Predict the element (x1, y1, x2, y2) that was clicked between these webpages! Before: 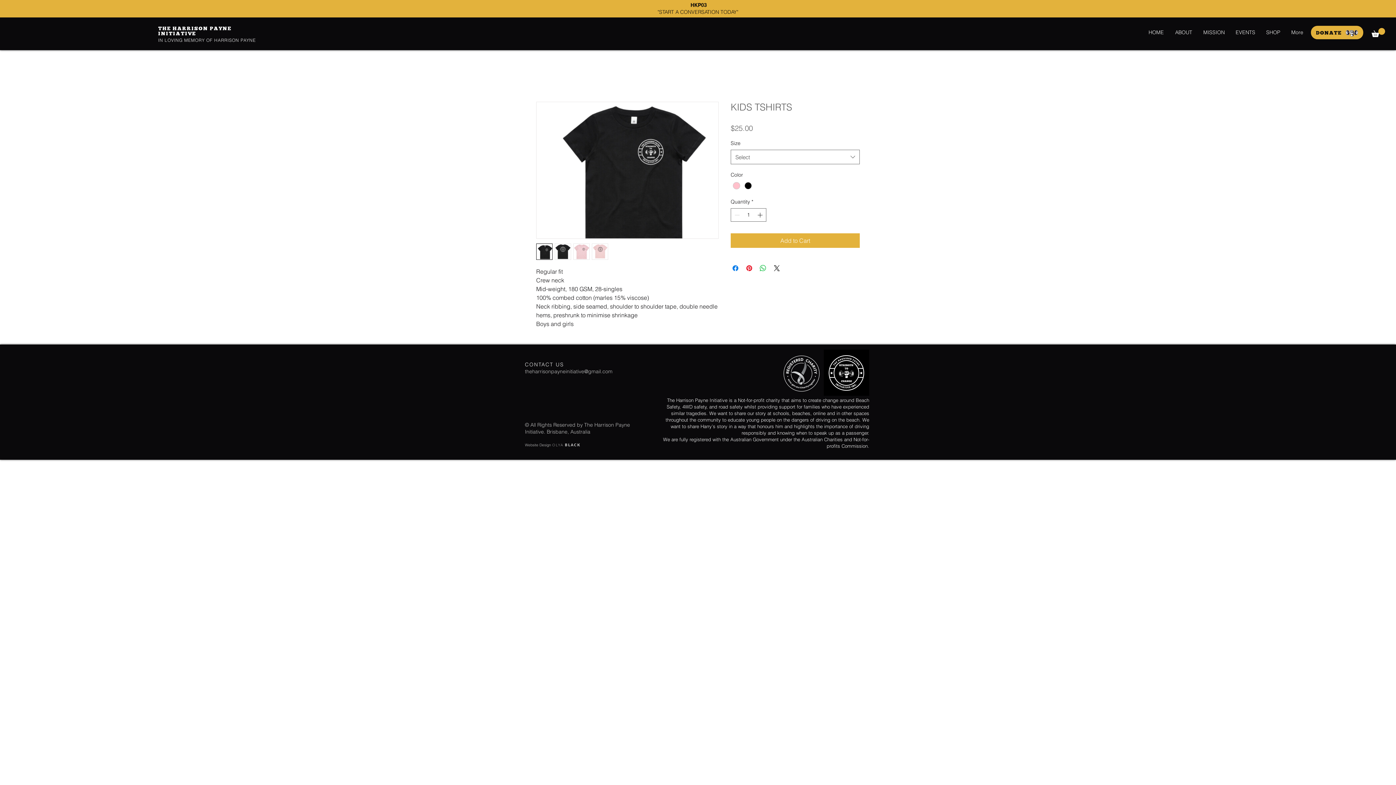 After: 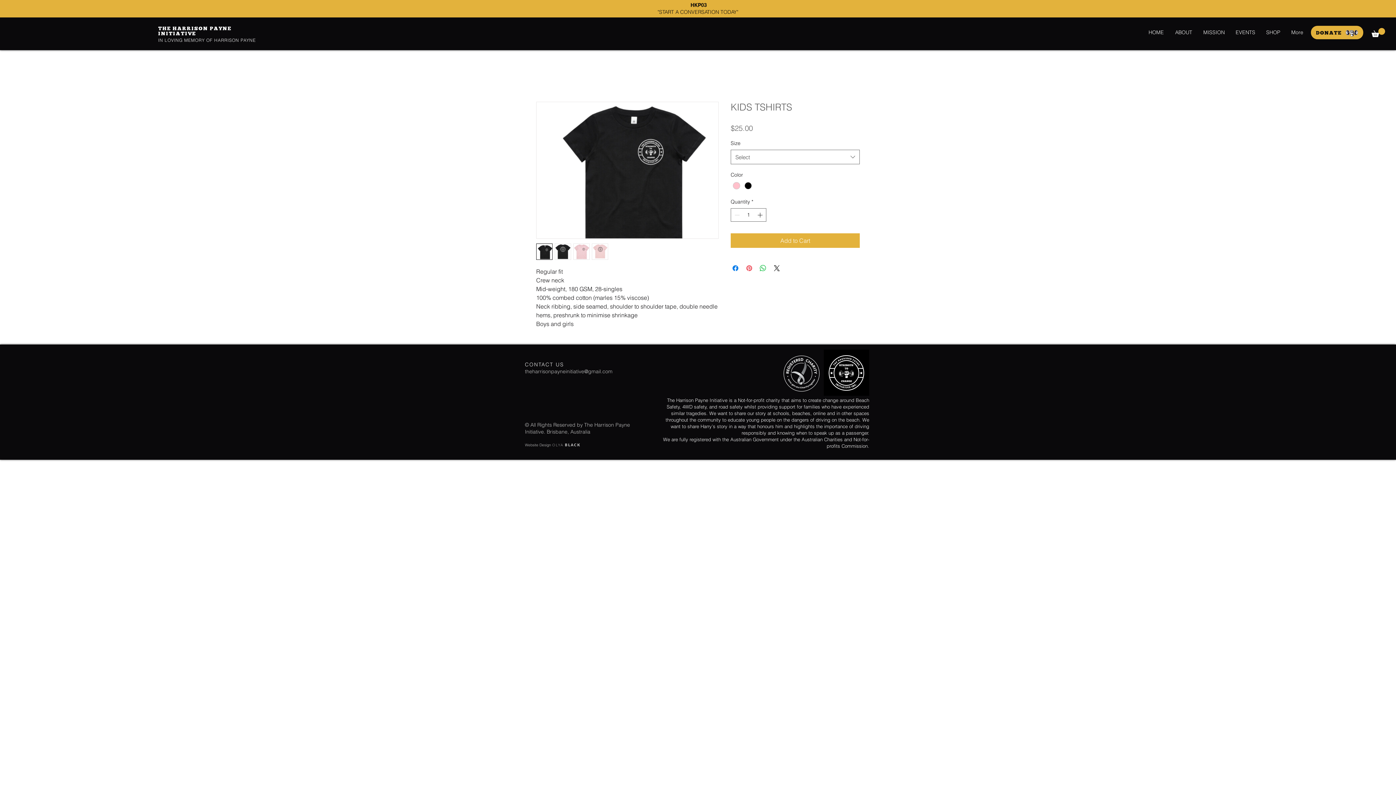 Action: label: Pin on Pinterest bbox: (745, 264, 753, 272)